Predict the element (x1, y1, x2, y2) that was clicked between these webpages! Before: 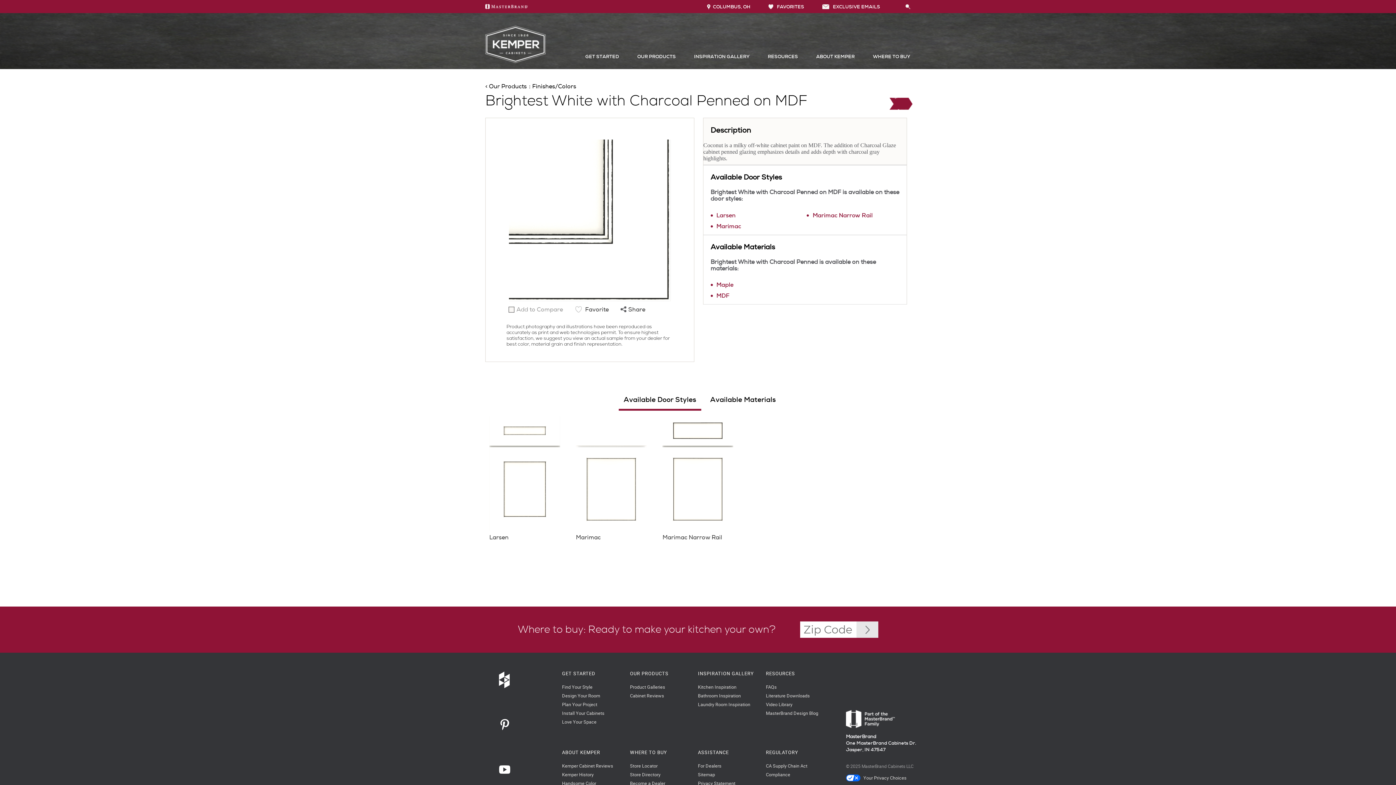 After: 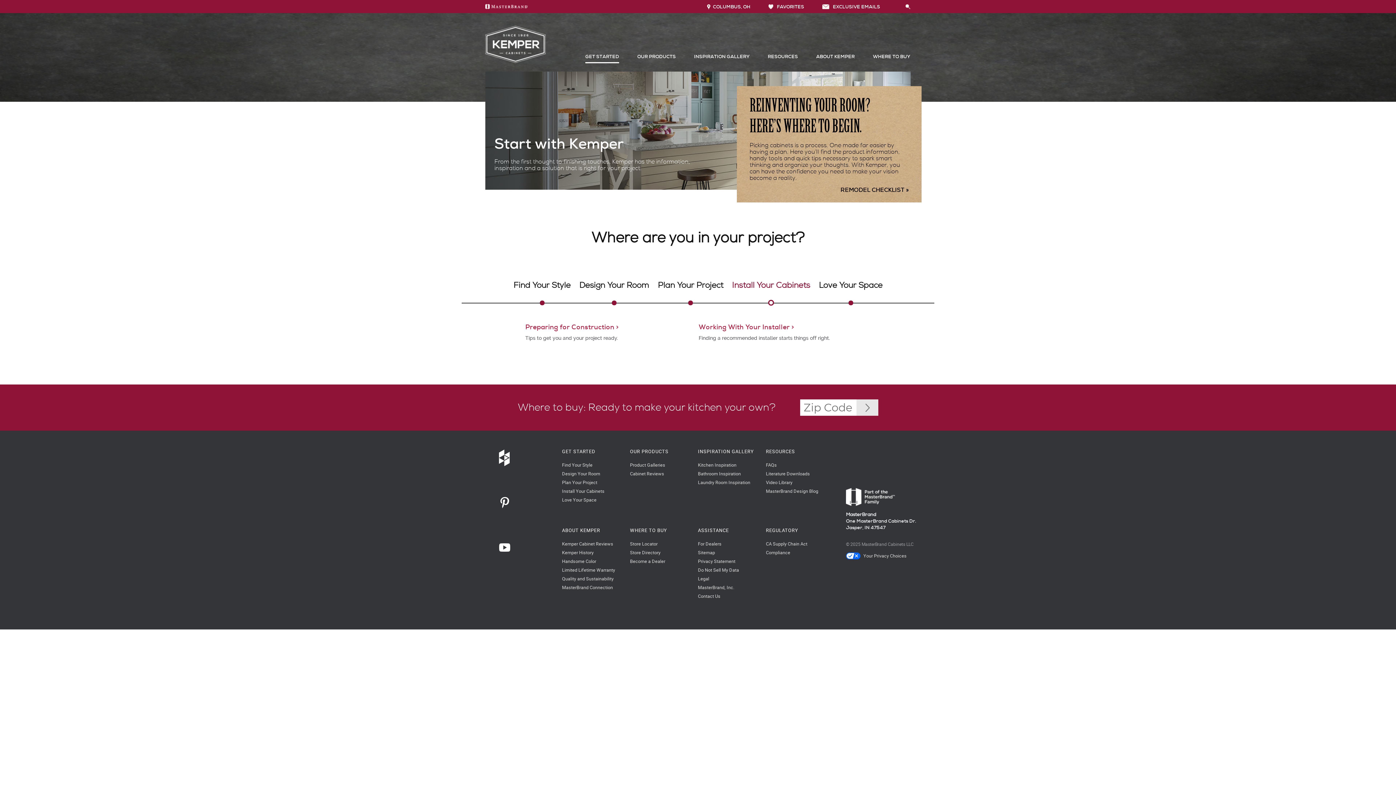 Action: bbox: (562, 710, 604, 716) label: Install Your Cabinets